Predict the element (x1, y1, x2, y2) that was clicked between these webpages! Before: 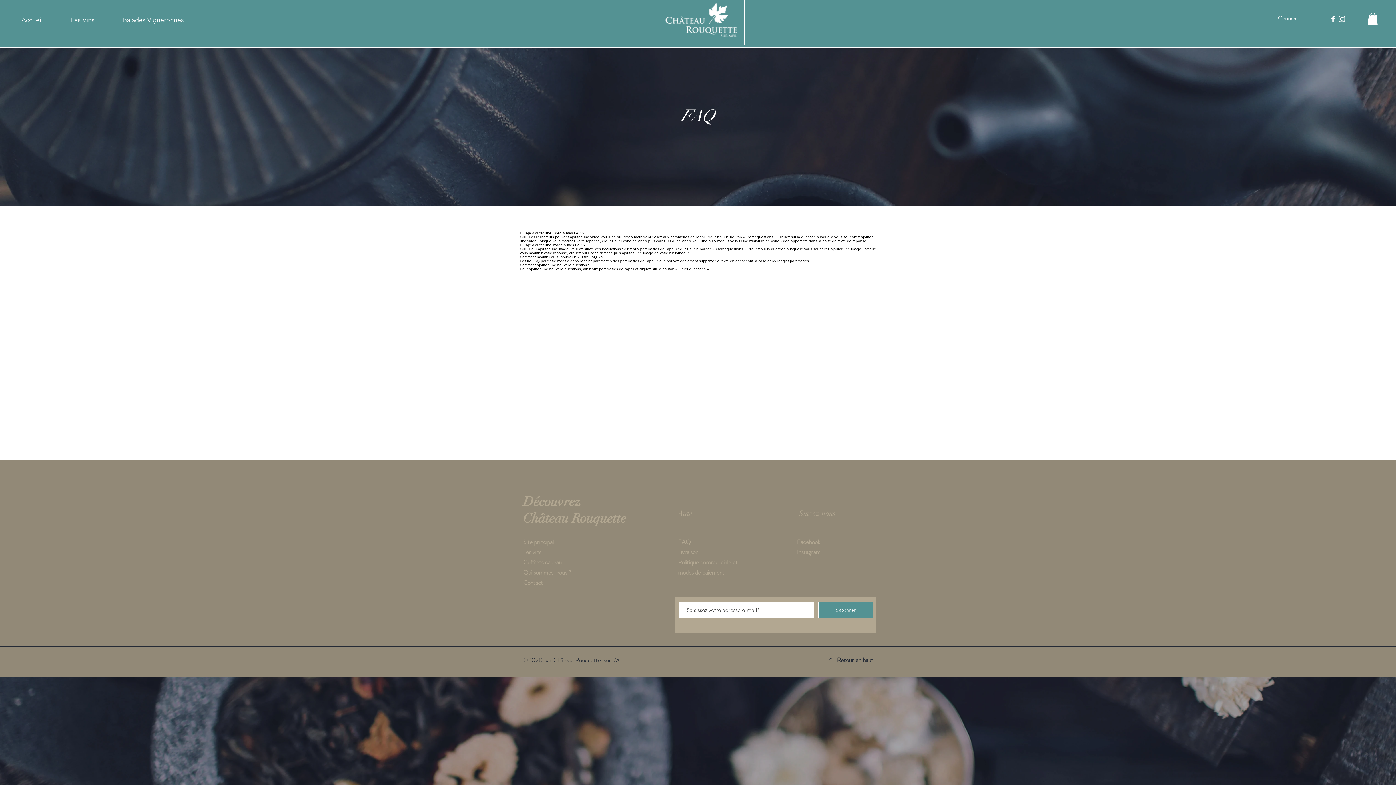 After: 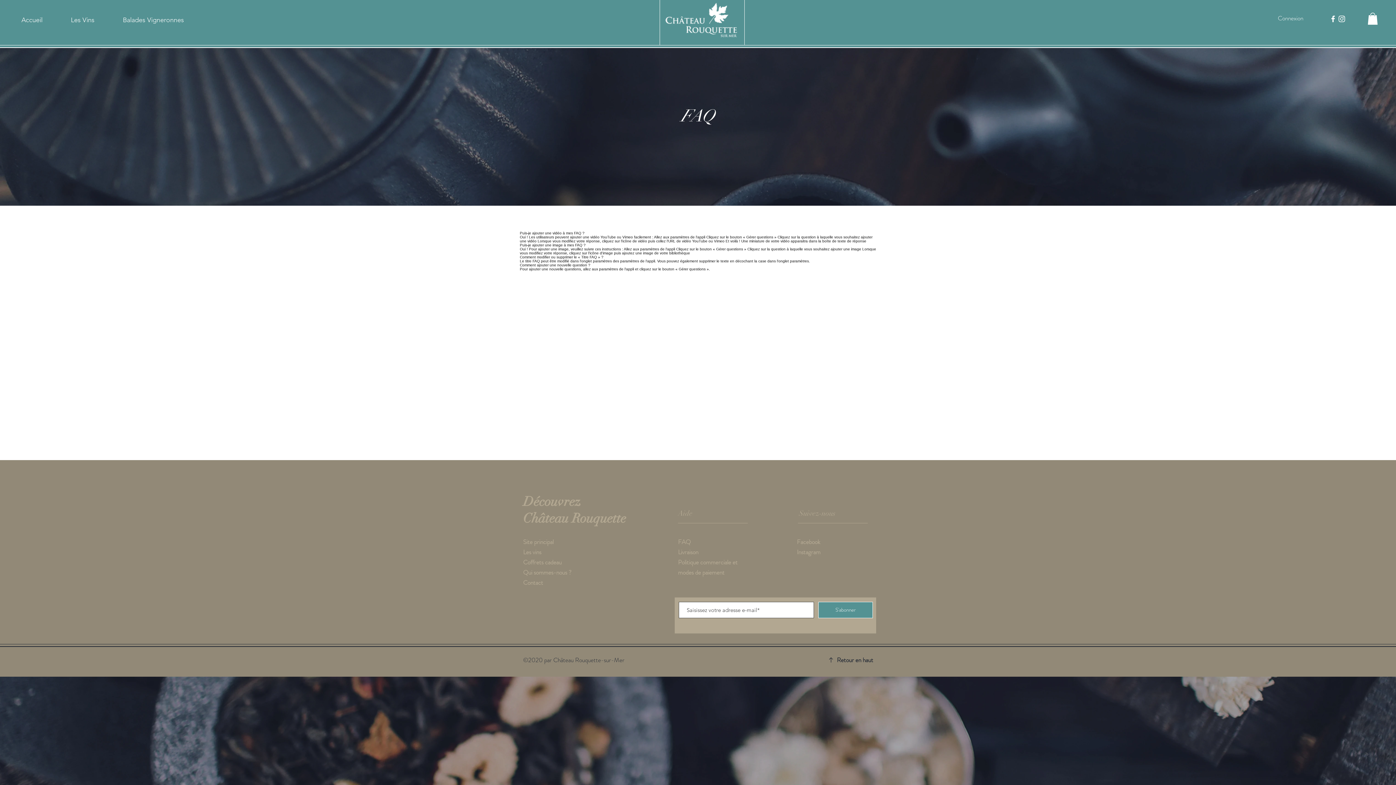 Action: label: Retour en haut bbox: (837, 656, 873, 664)